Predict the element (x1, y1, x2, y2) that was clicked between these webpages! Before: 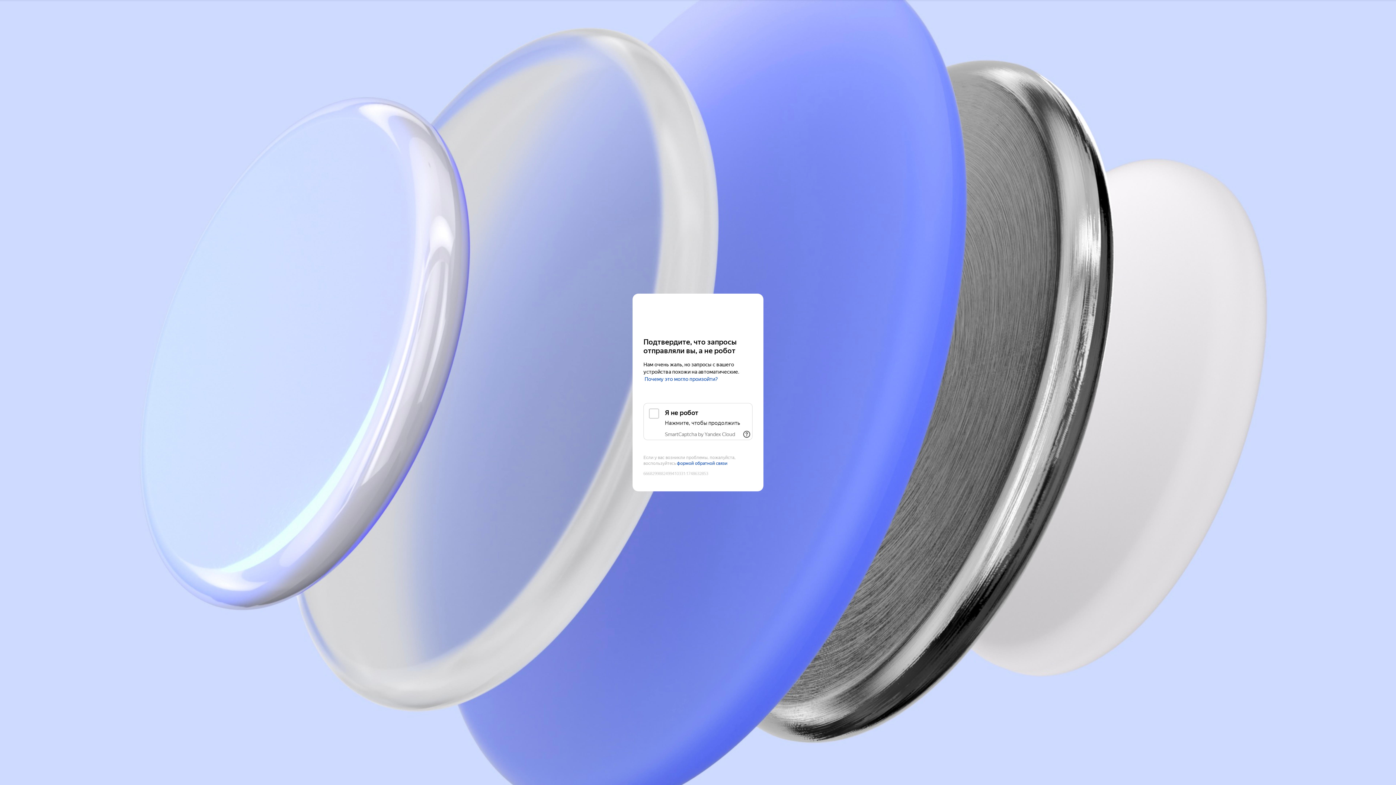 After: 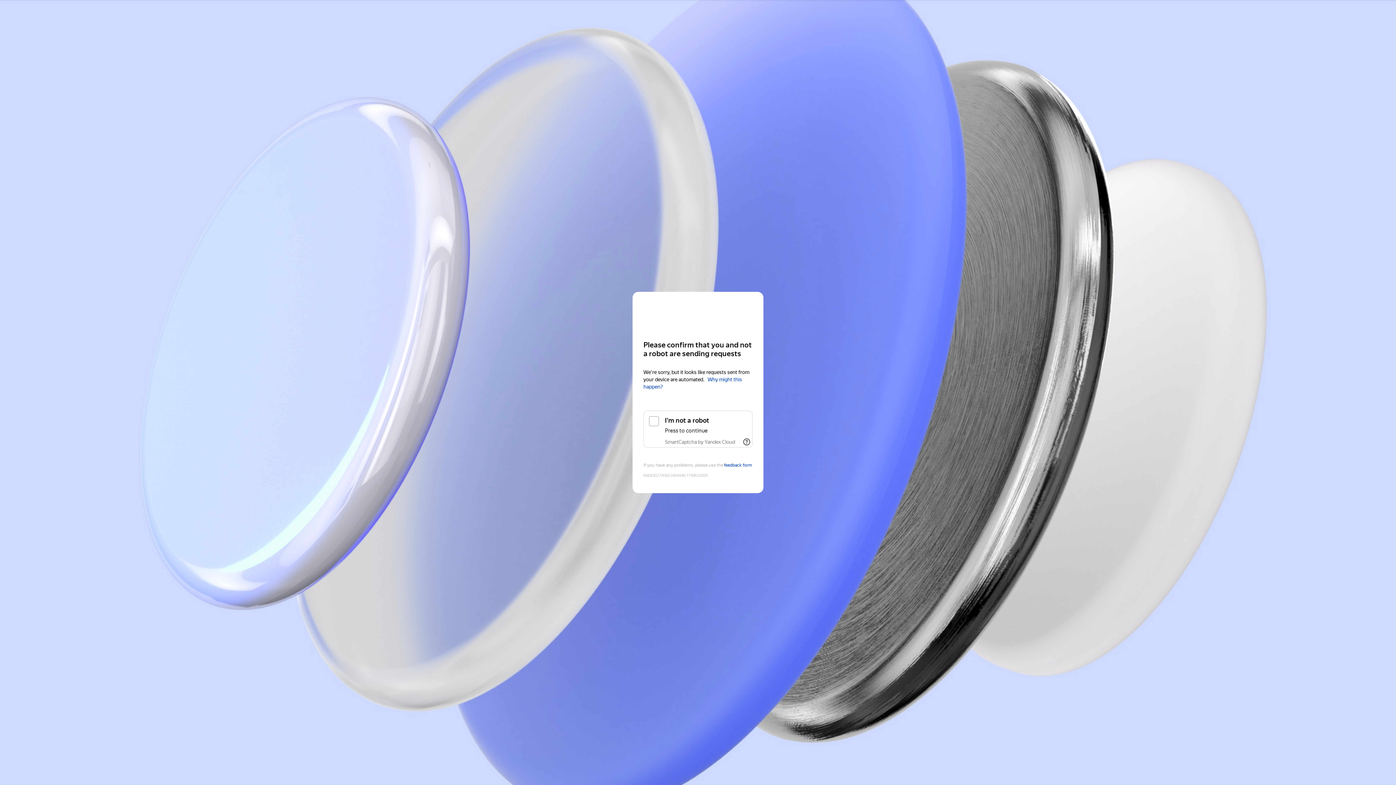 Action: label: Yandex Cloud bbox: (643, 308, 752, 321)